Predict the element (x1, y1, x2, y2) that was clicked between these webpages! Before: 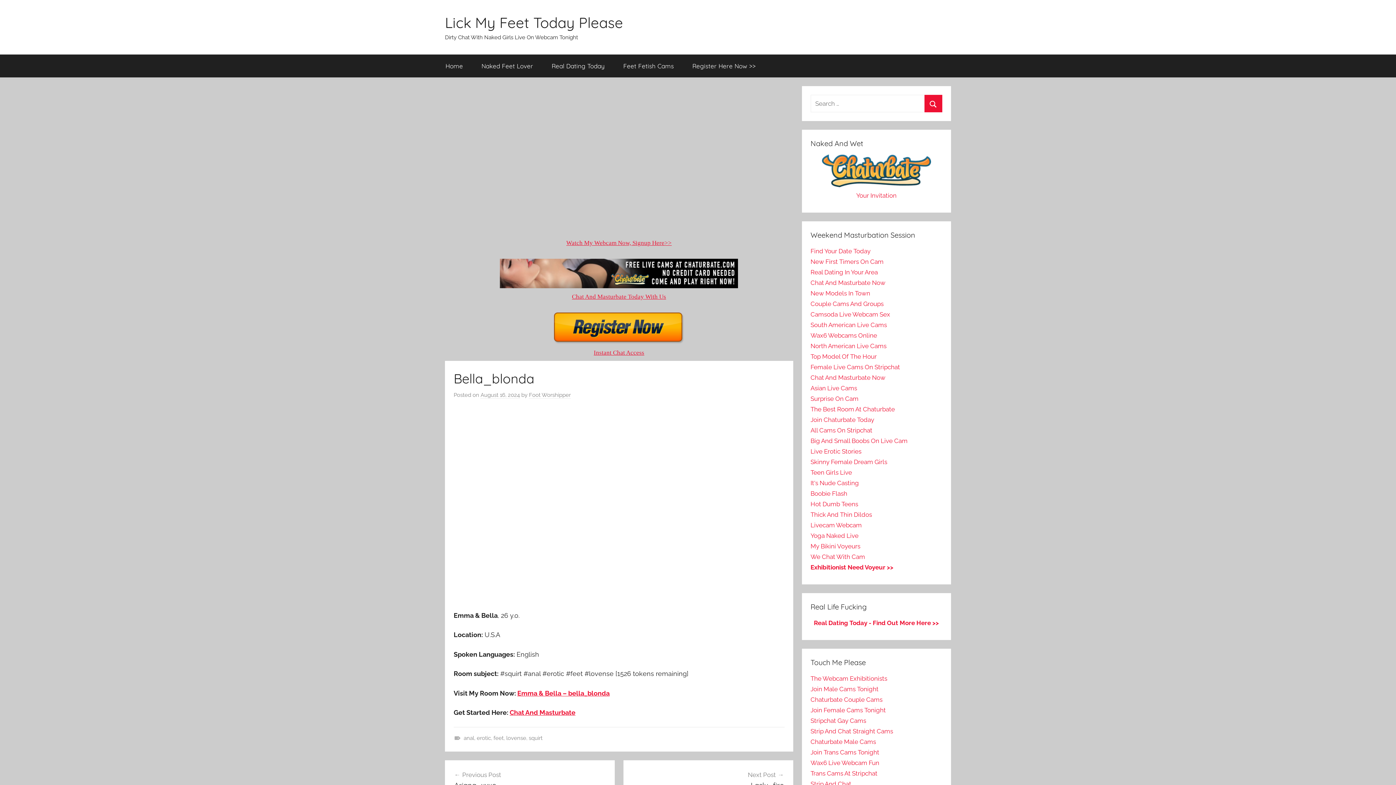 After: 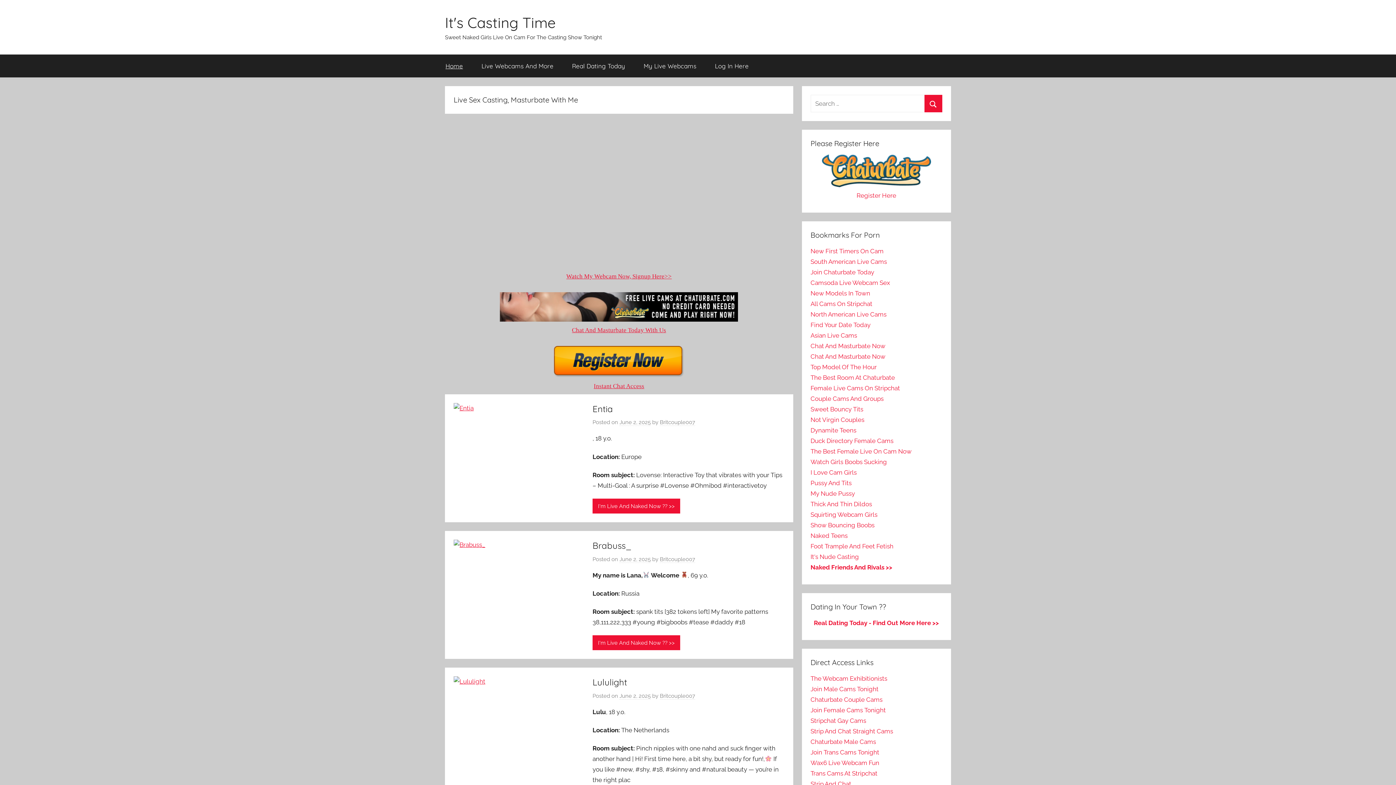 Action: bbox: (810, 479, 859, 486) label: It's Nude Casting